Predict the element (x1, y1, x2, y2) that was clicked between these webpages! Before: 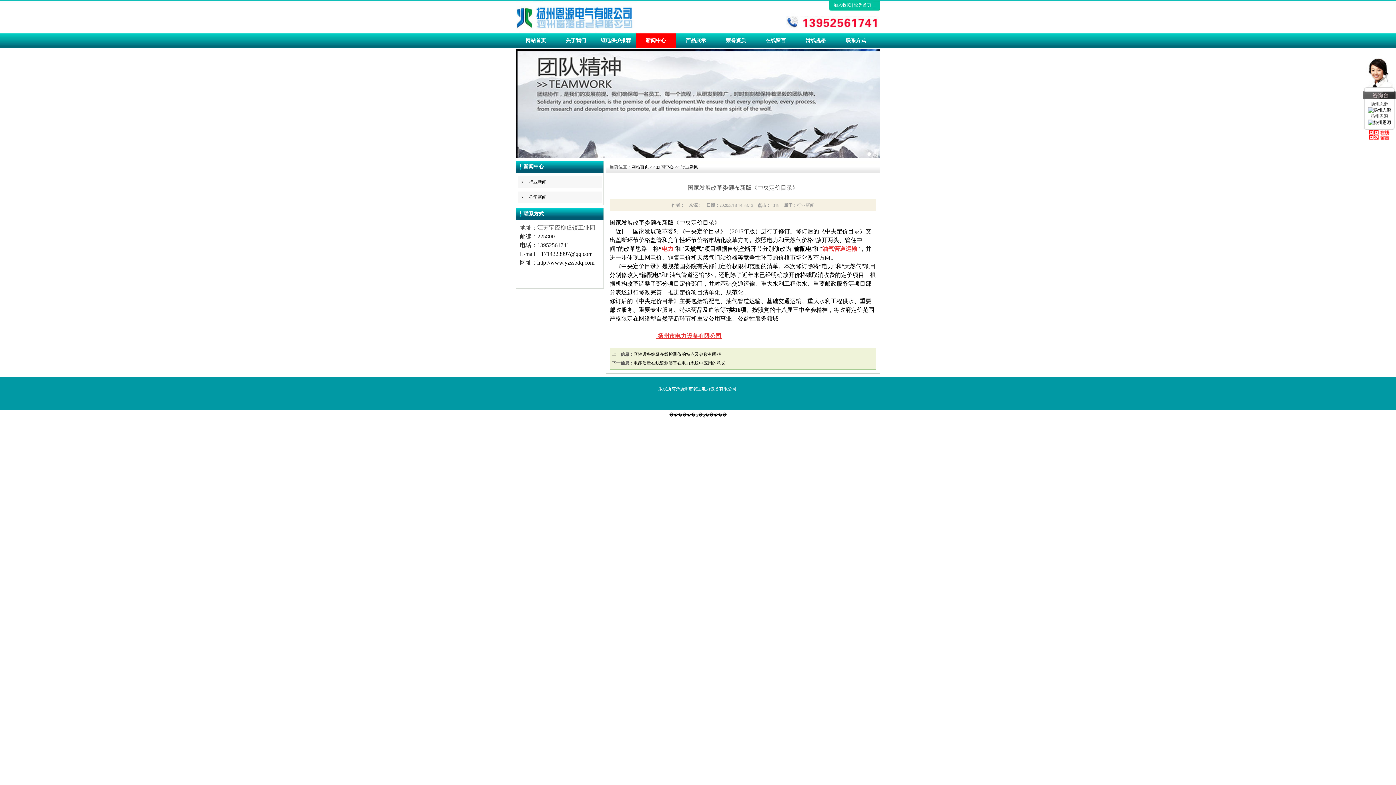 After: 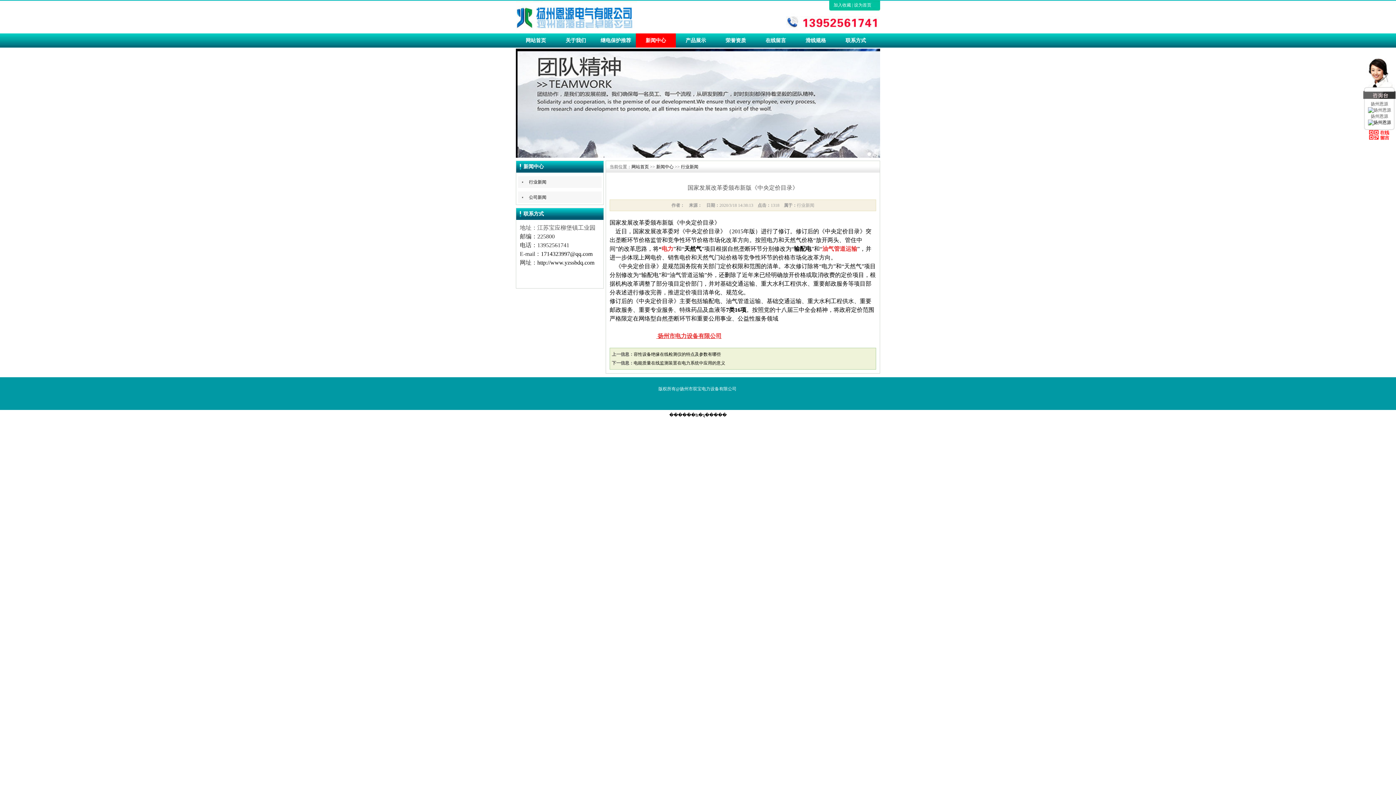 Action: bbox: (1368, 107, 1391, 112)